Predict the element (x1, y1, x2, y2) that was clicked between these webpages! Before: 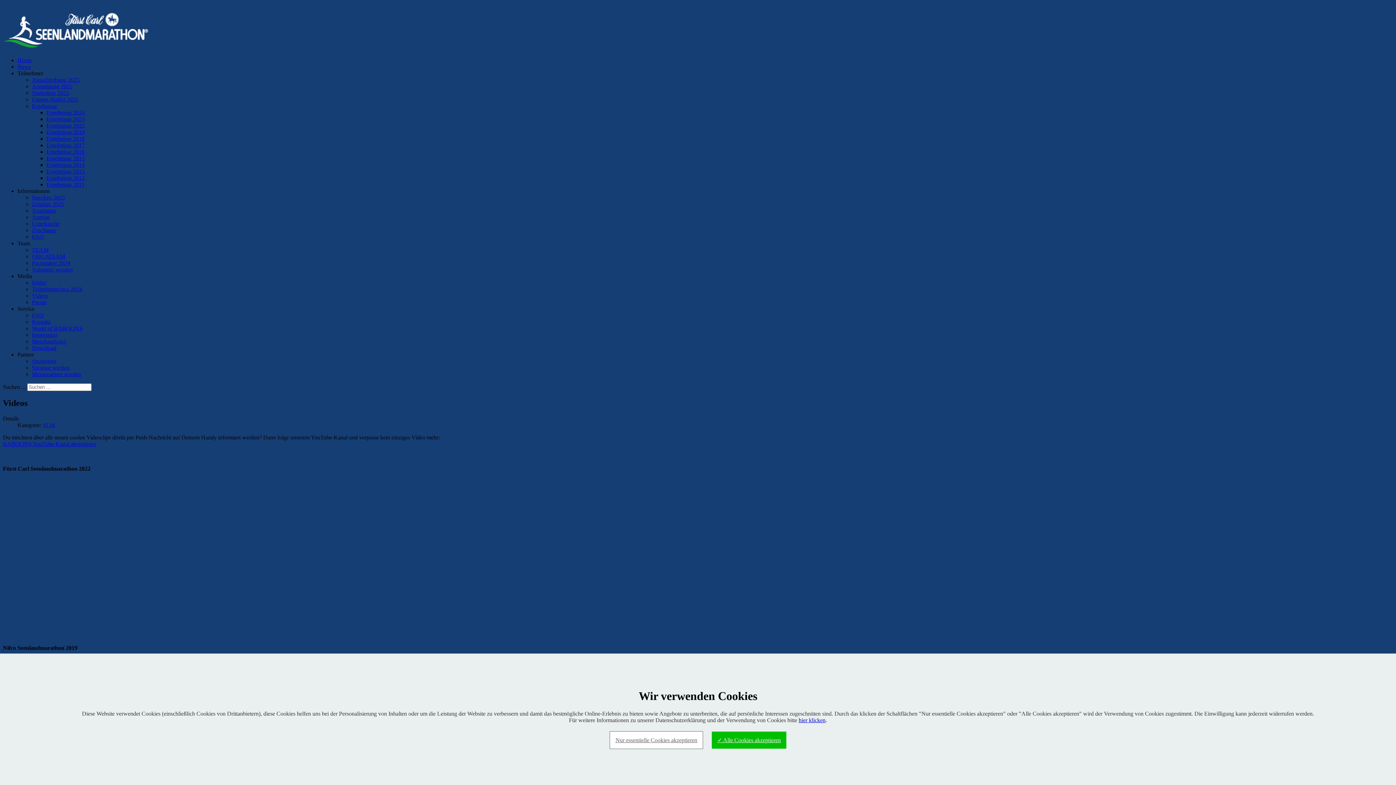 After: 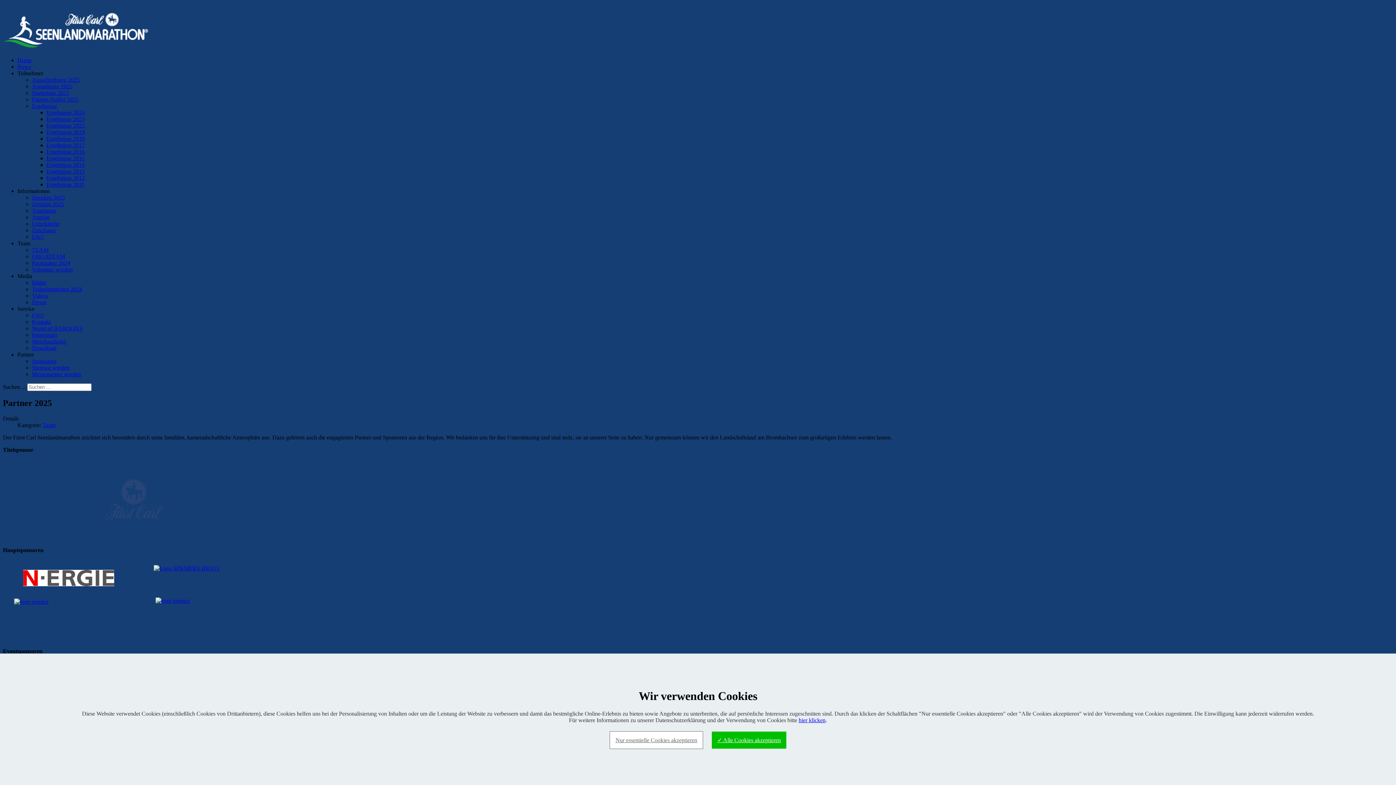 Action: label: Sponsoren bbox: (32, 358, 56, 364)